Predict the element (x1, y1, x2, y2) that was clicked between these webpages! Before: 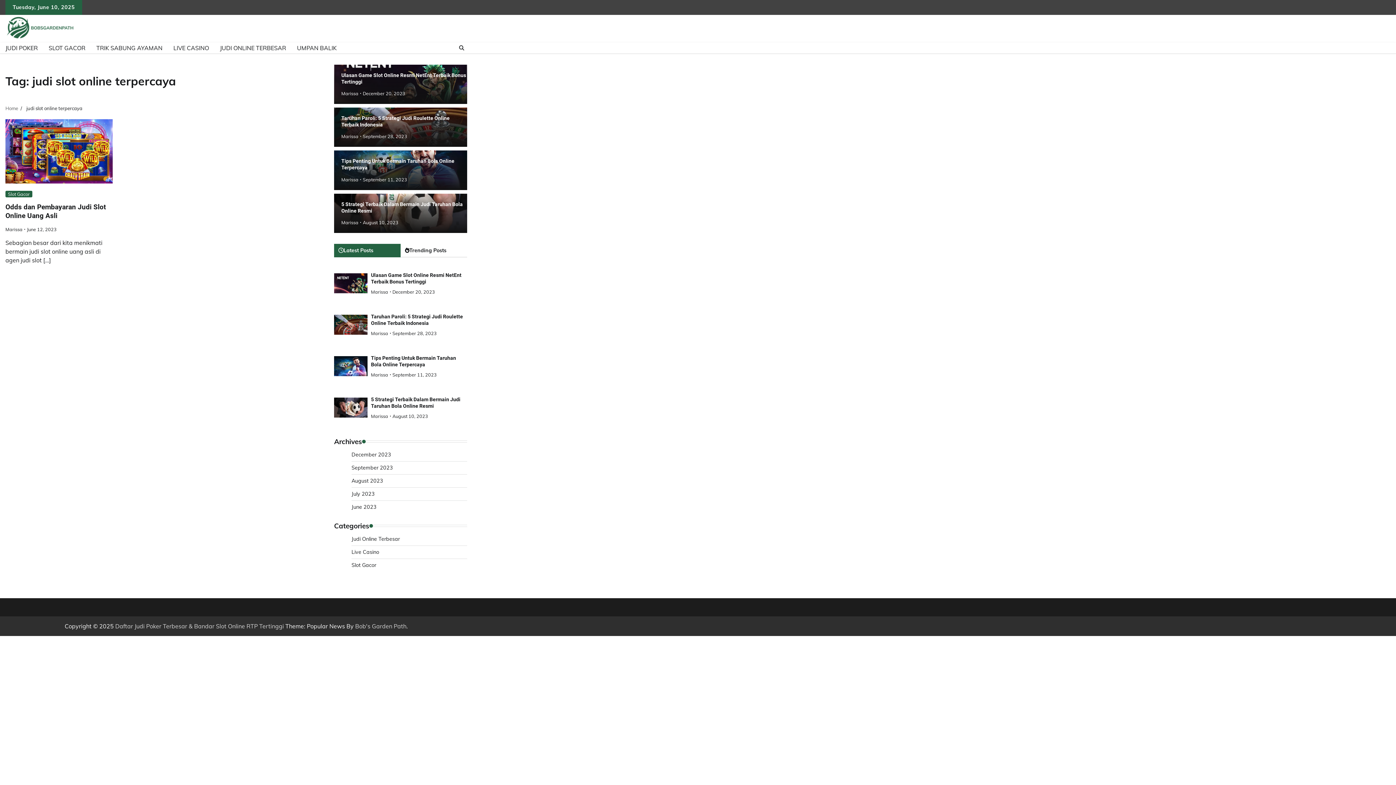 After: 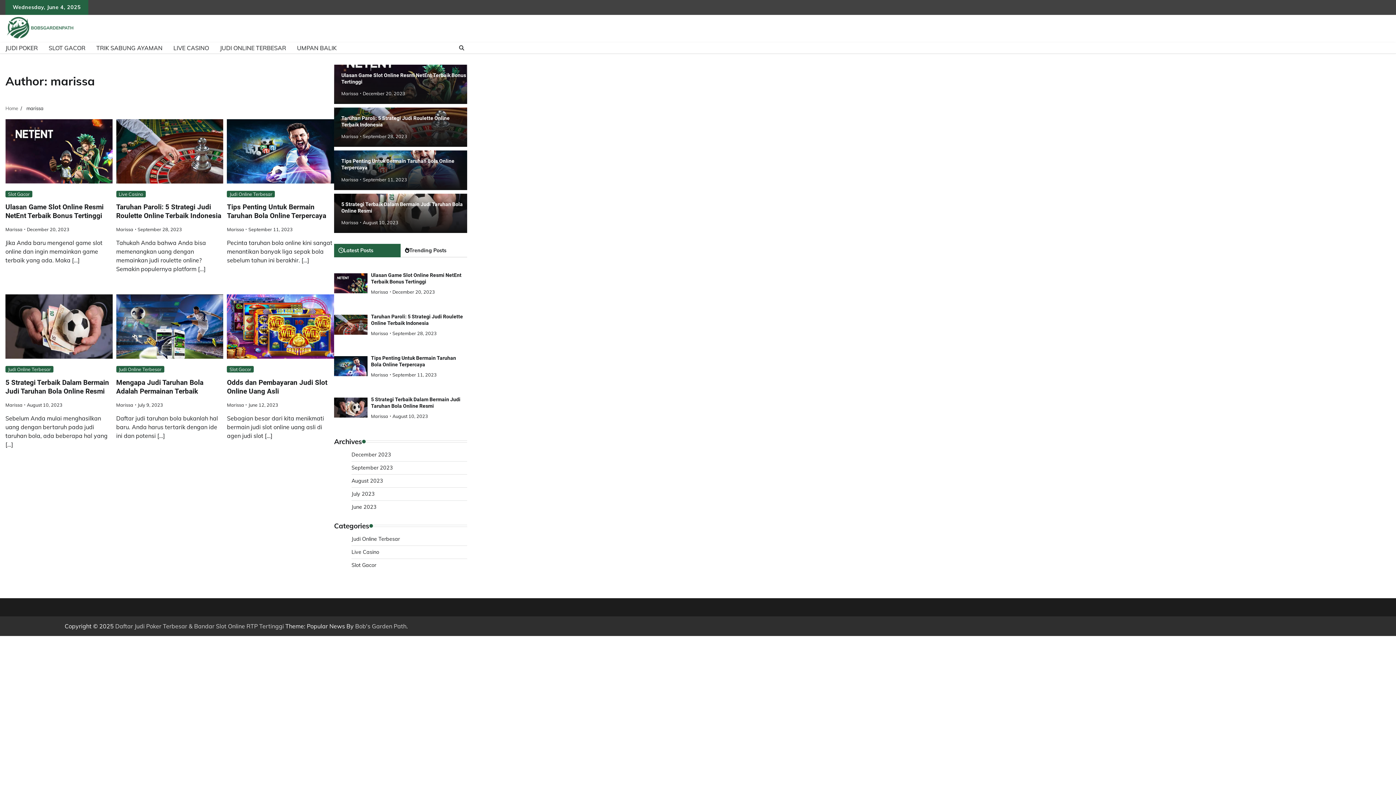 Action: label: Marissa bbox: (5, 226, 22, 232)